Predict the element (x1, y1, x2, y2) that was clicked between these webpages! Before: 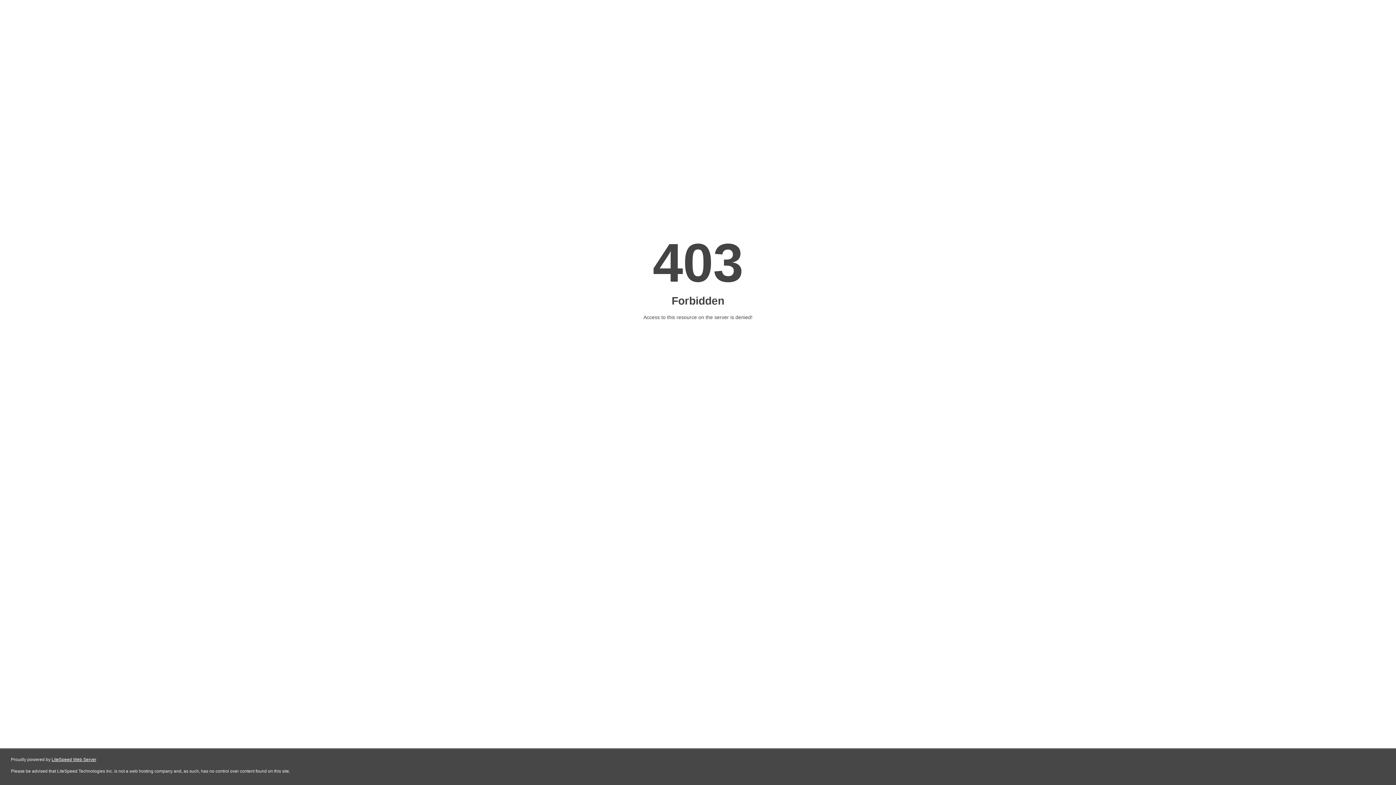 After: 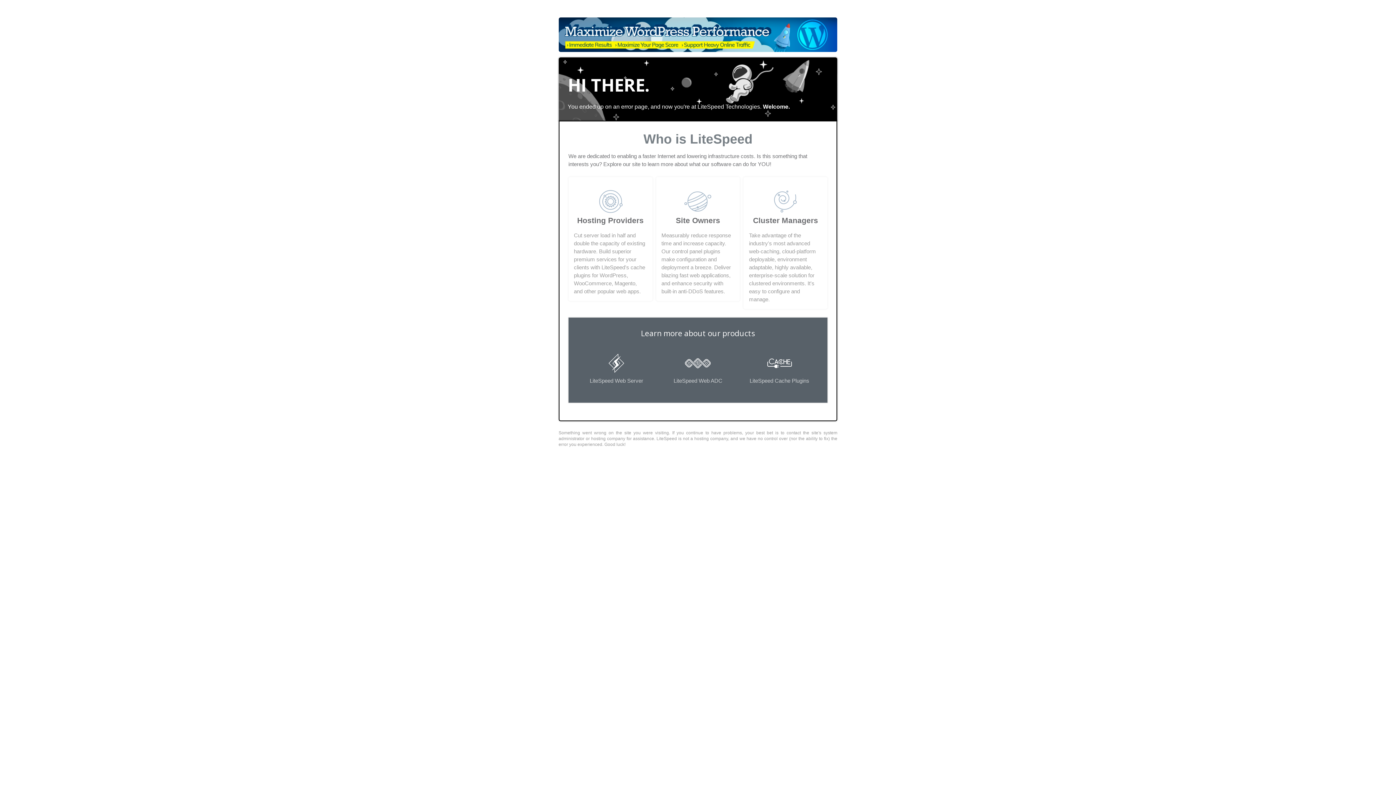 Action: bbox: (51, 757, 96, 762) label: LiteSpeed Web Server